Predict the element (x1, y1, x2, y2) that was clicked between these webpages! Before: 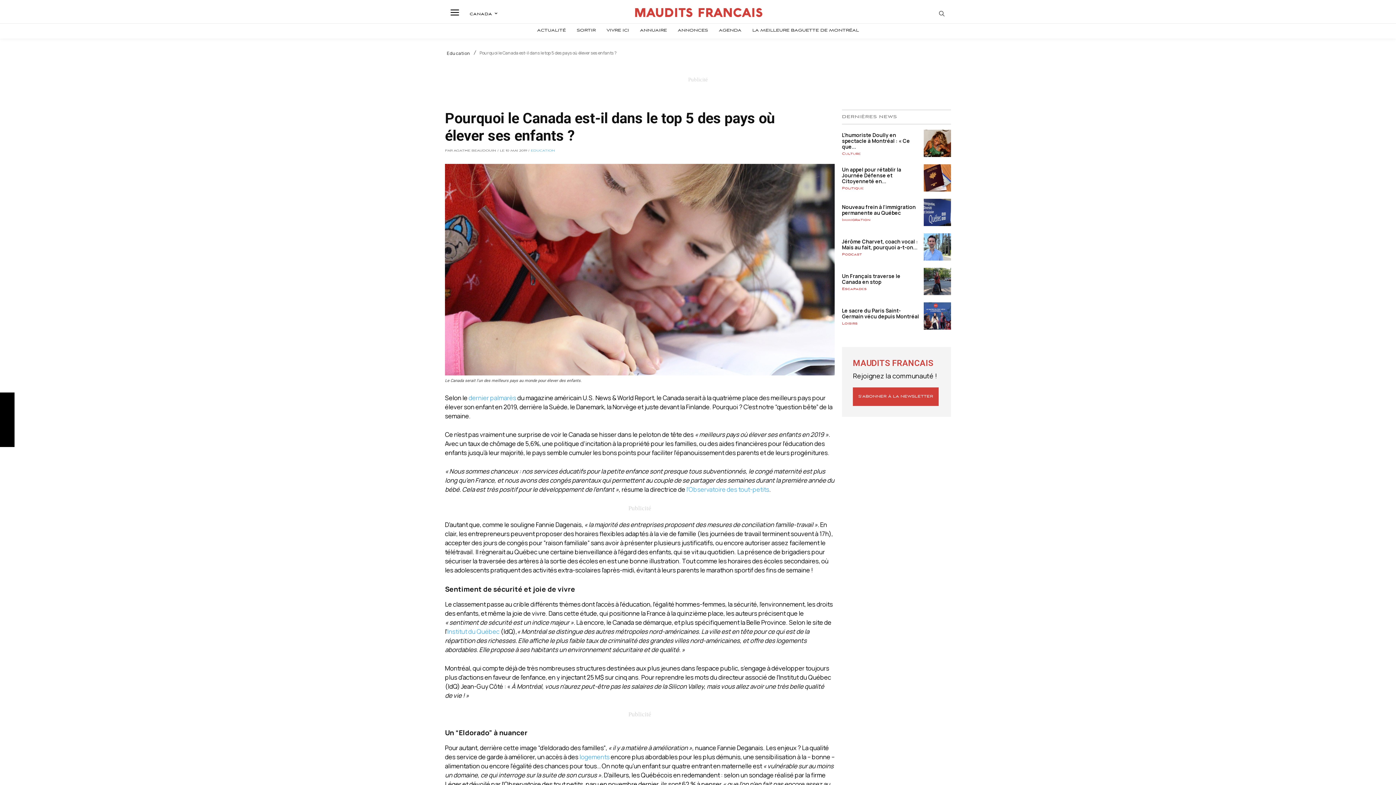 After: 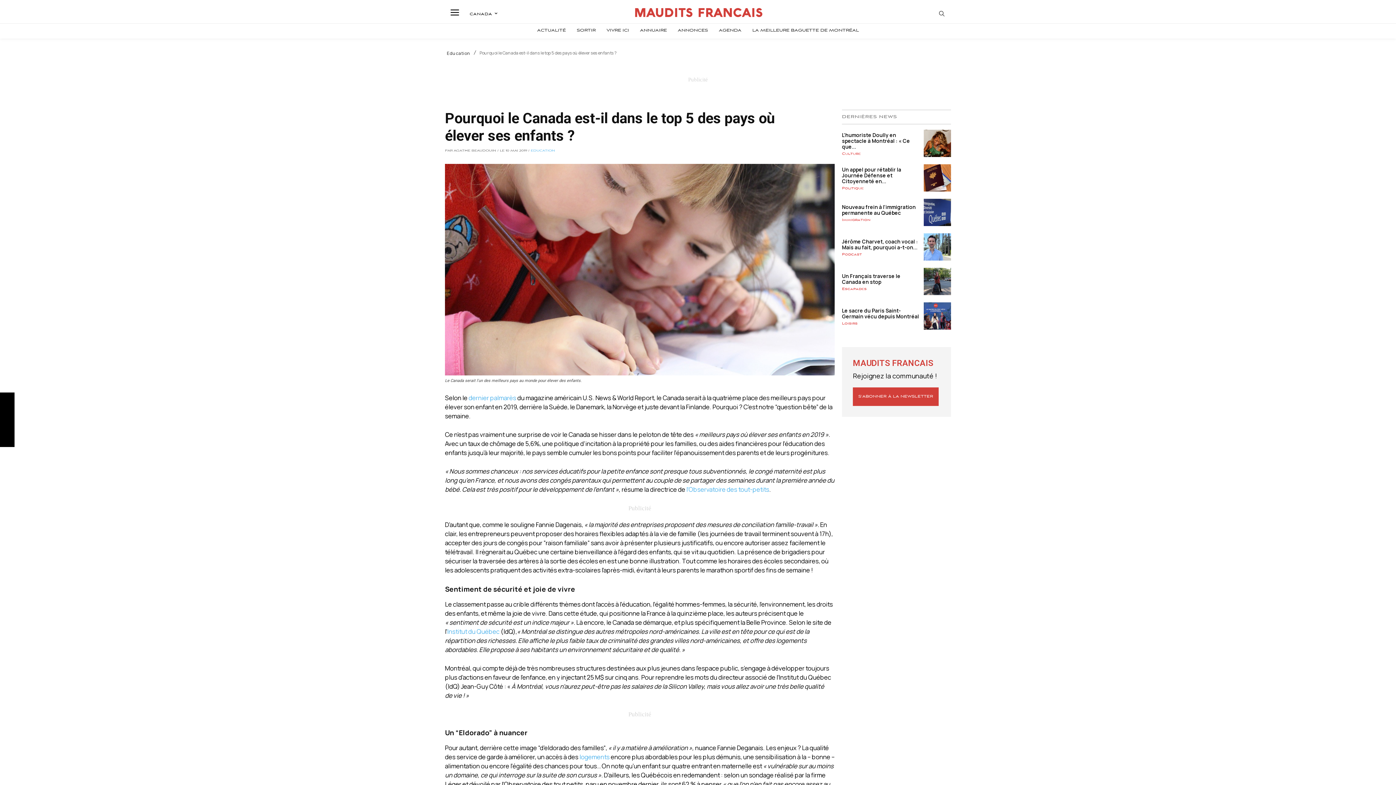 Action: bbox: (1, 398, 12, 409)